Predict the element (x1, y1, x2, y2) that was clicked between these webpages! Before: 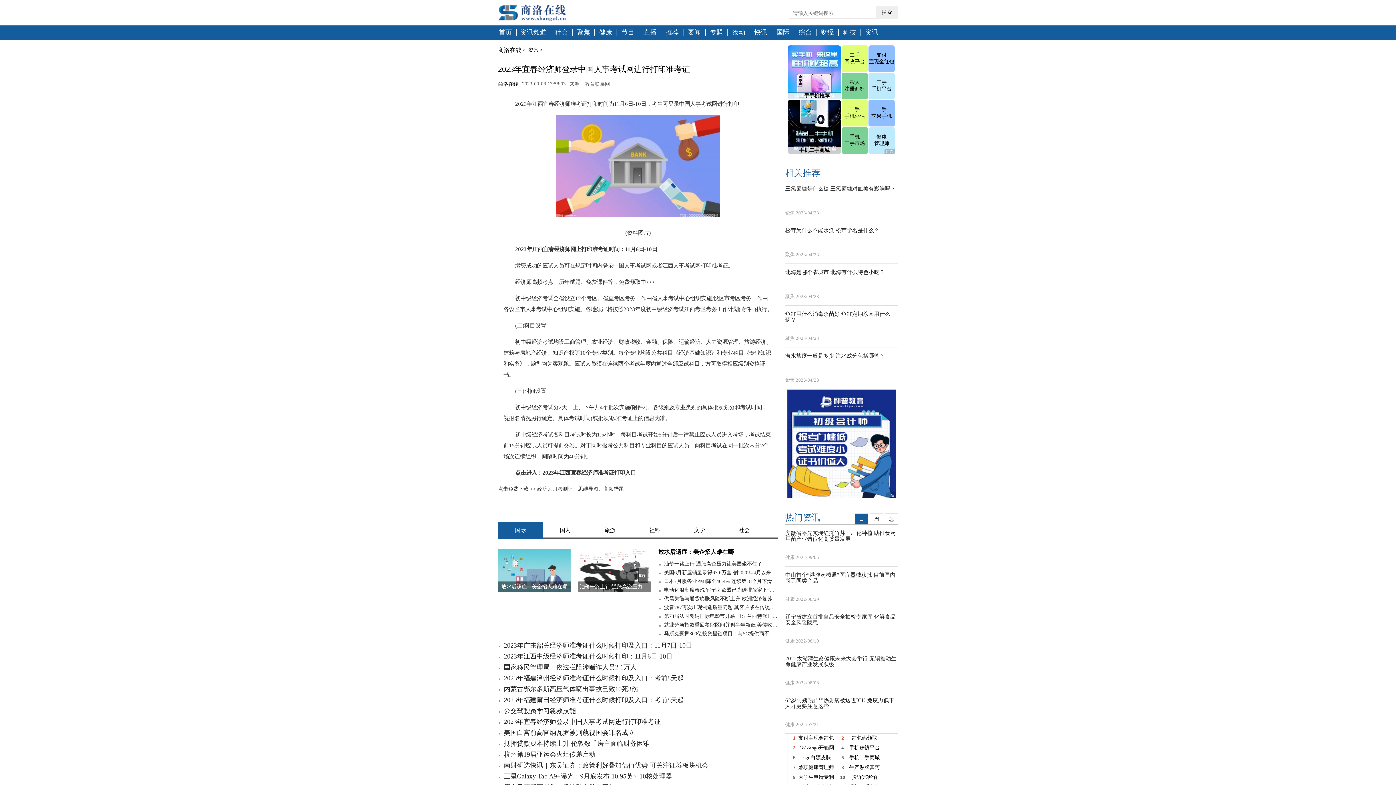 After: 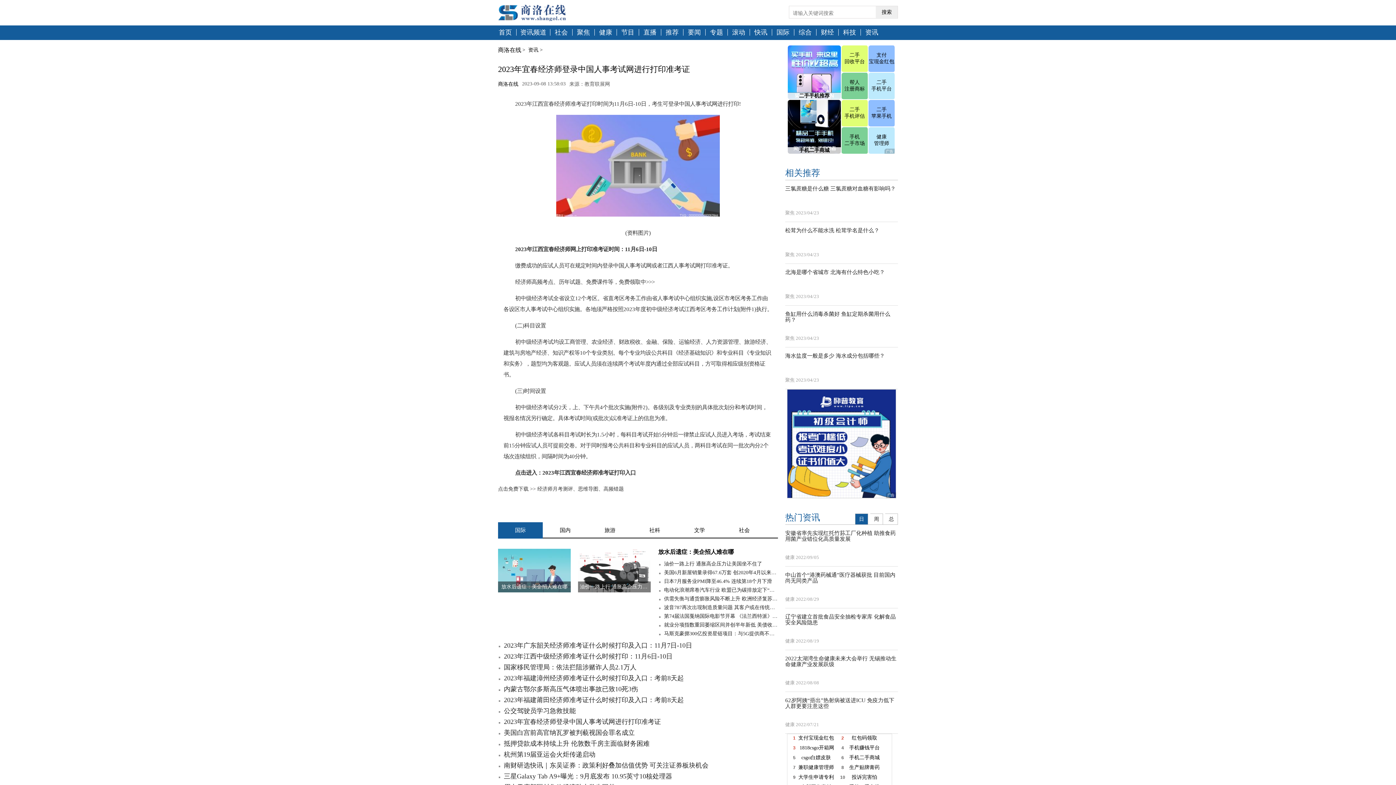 Action: bbox: (498, 17, 567, 22)